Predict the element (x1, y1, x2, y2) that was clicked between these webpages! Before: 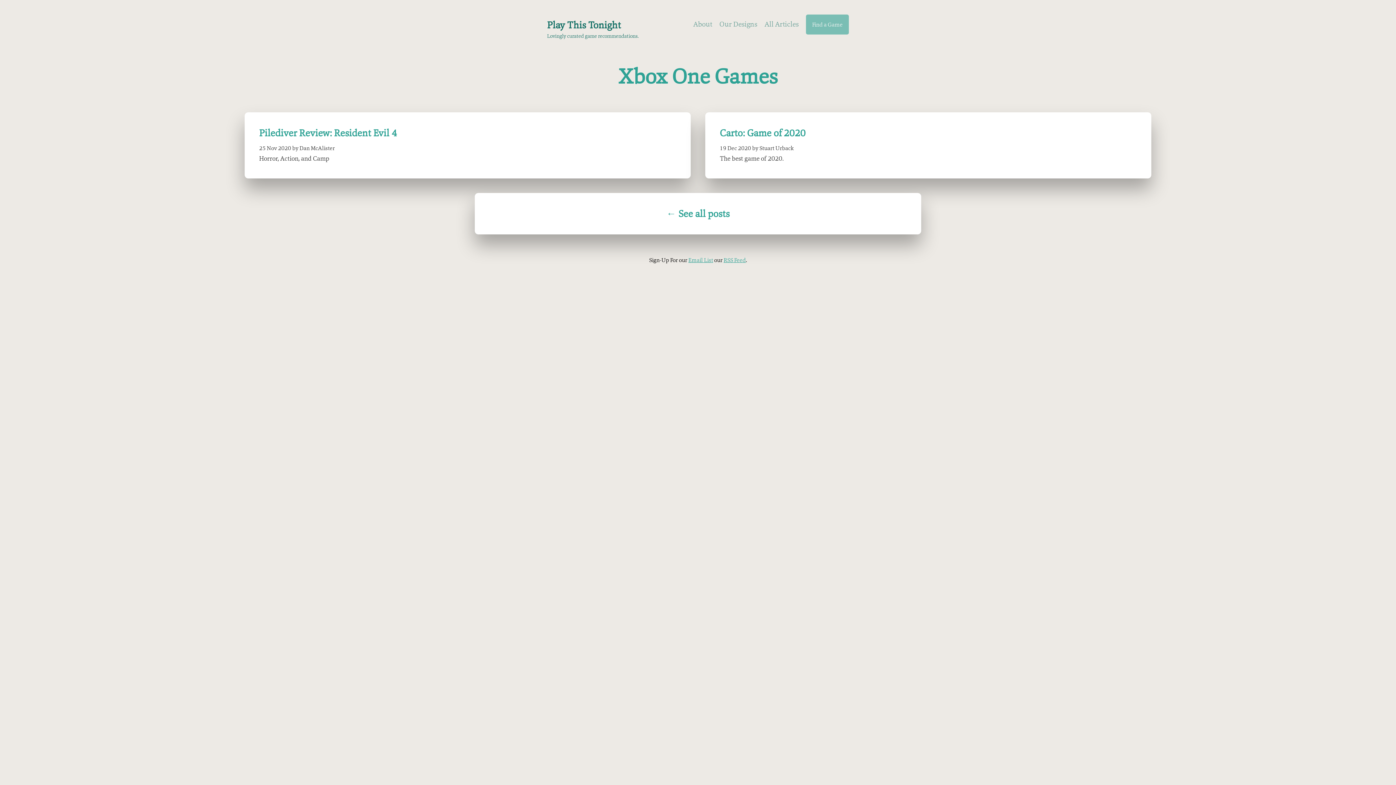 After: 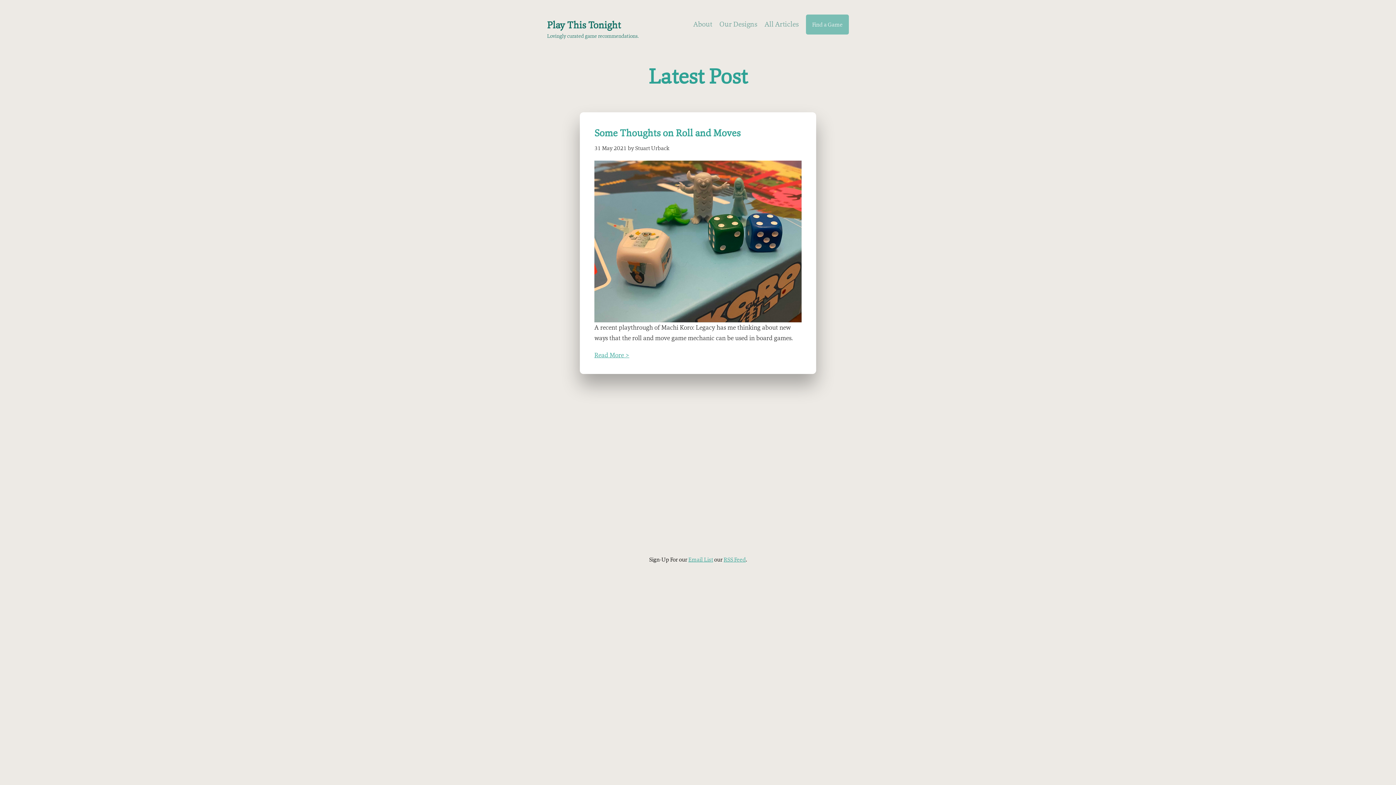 Action: label: Play This Tonight bbox: (547, 18, 621, 31)